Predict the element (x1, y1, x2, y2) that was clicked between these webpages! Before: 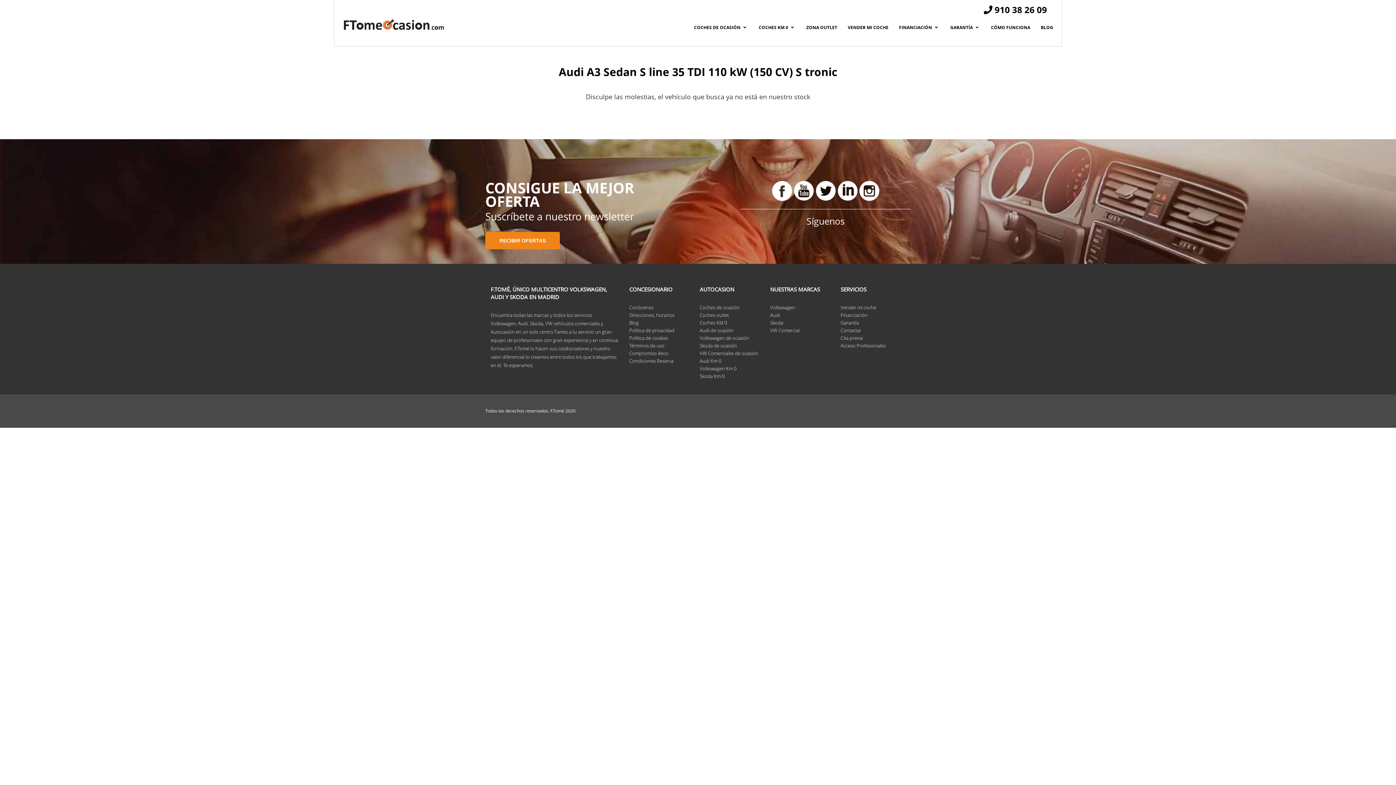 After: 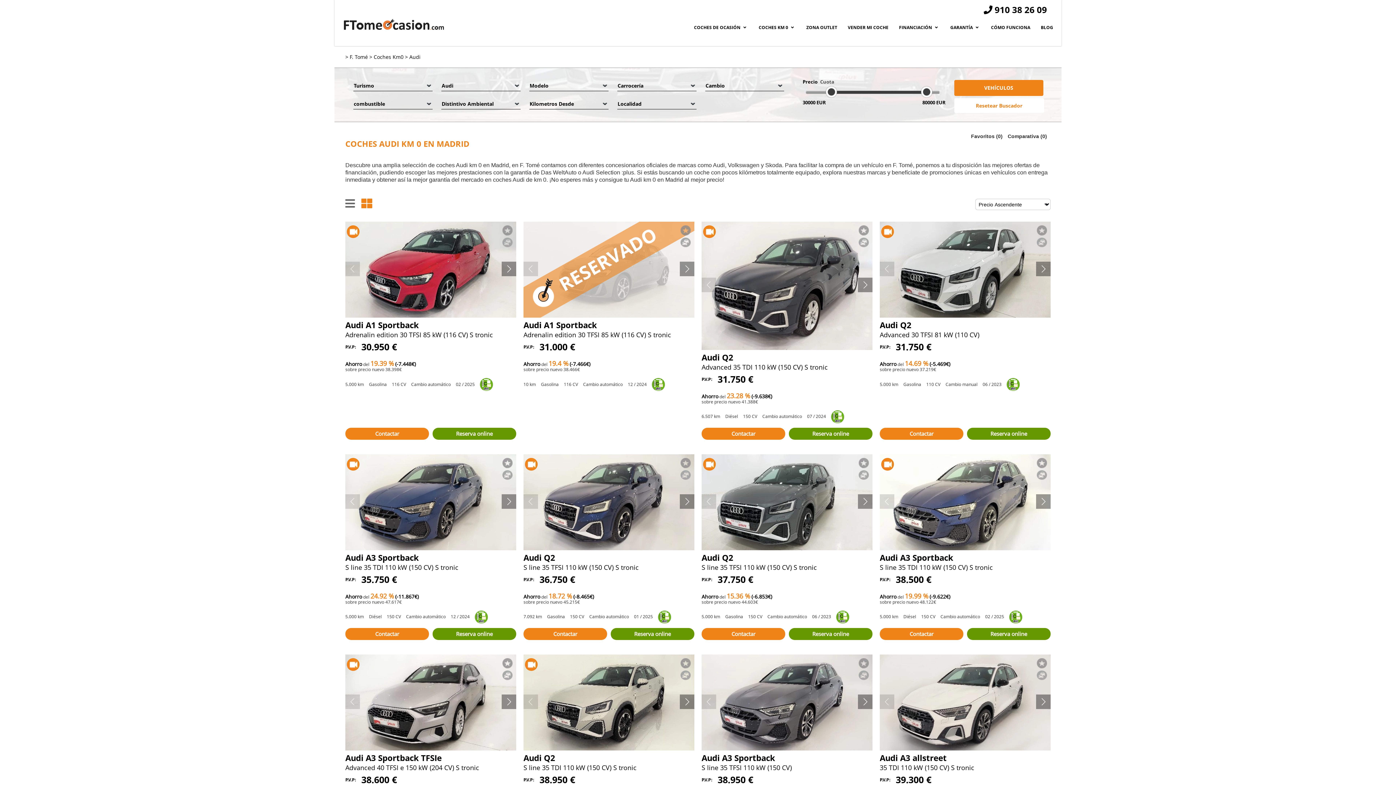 Action: label: Audi Km 0 bbox: (699, 357, 721, 364)